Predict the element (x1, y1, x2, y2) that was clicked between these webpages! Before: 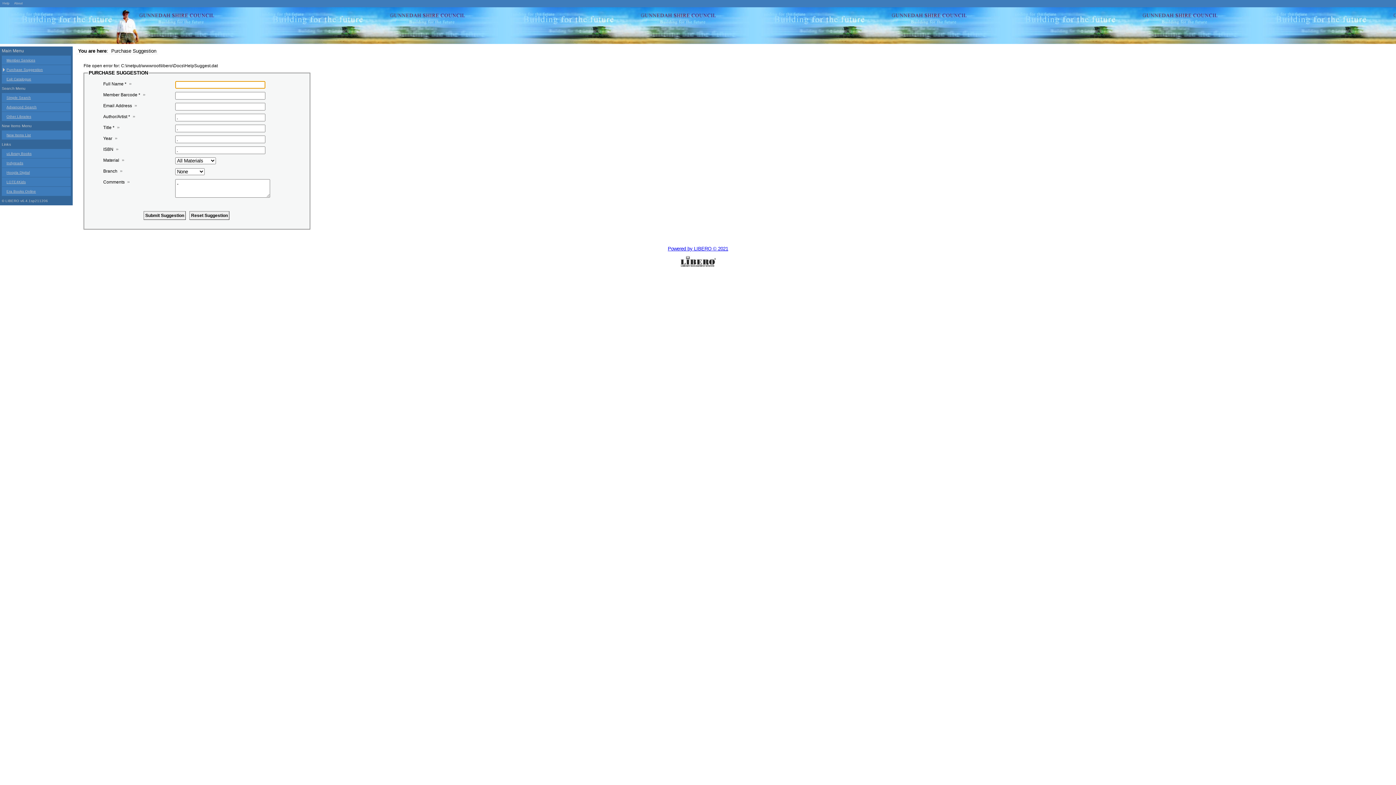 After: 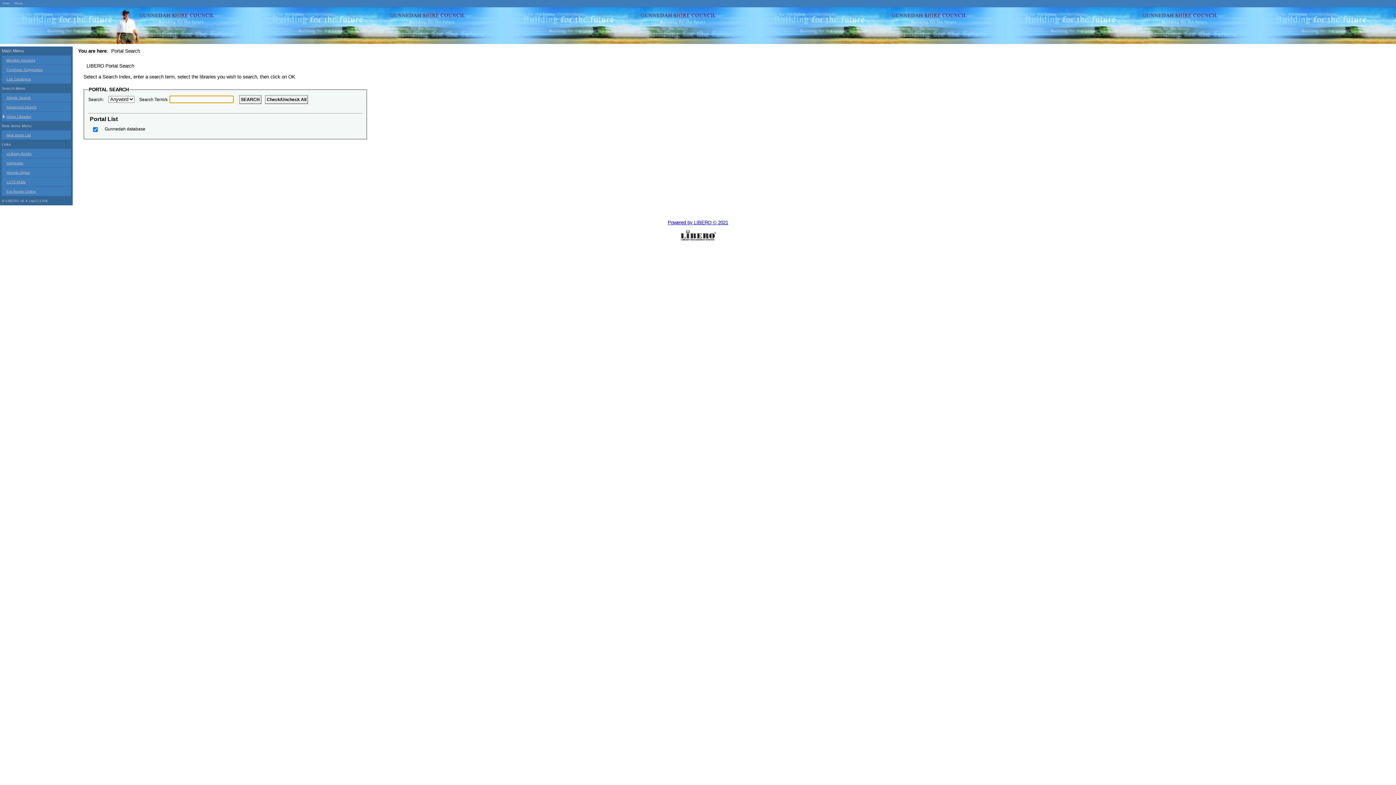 Action: bbox: (1, 112, 70, 121) label: Other Libraries